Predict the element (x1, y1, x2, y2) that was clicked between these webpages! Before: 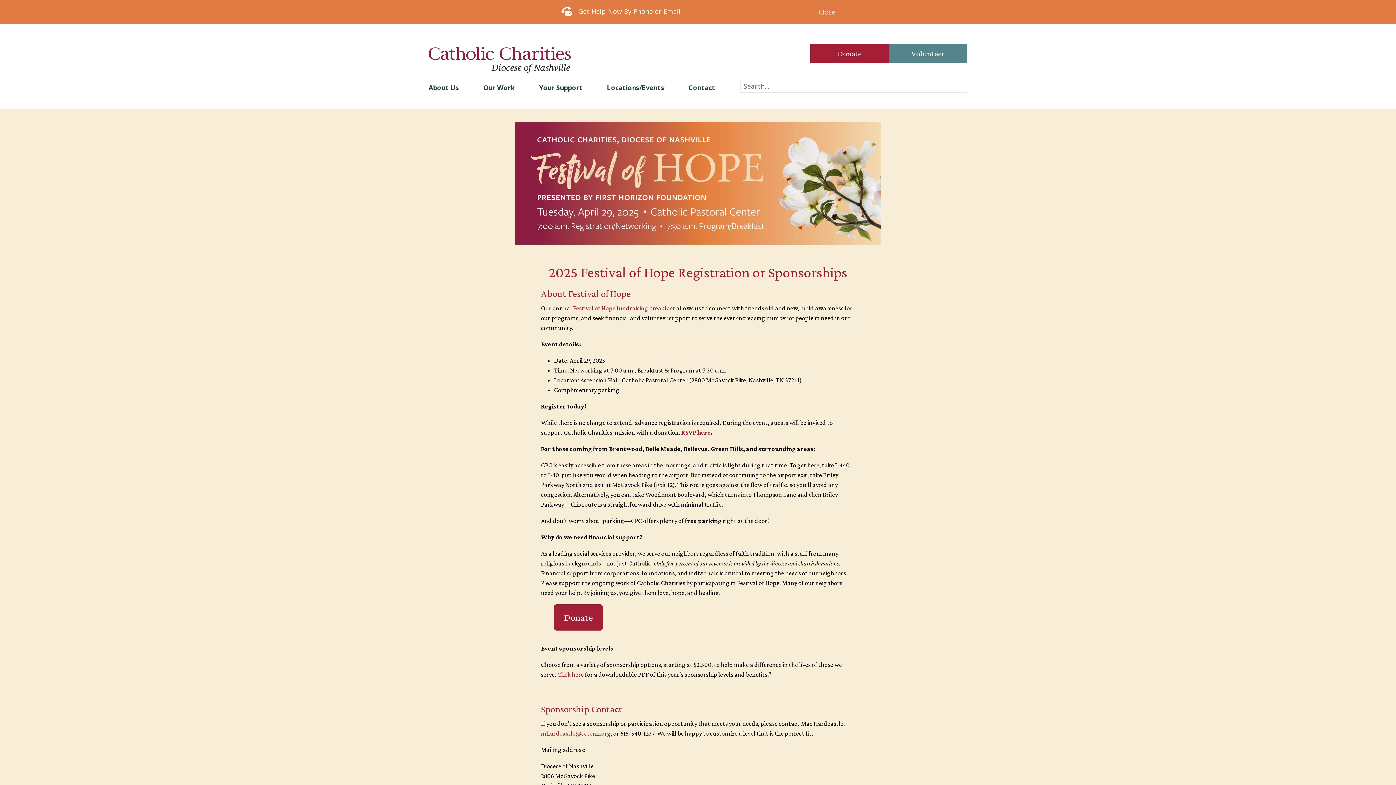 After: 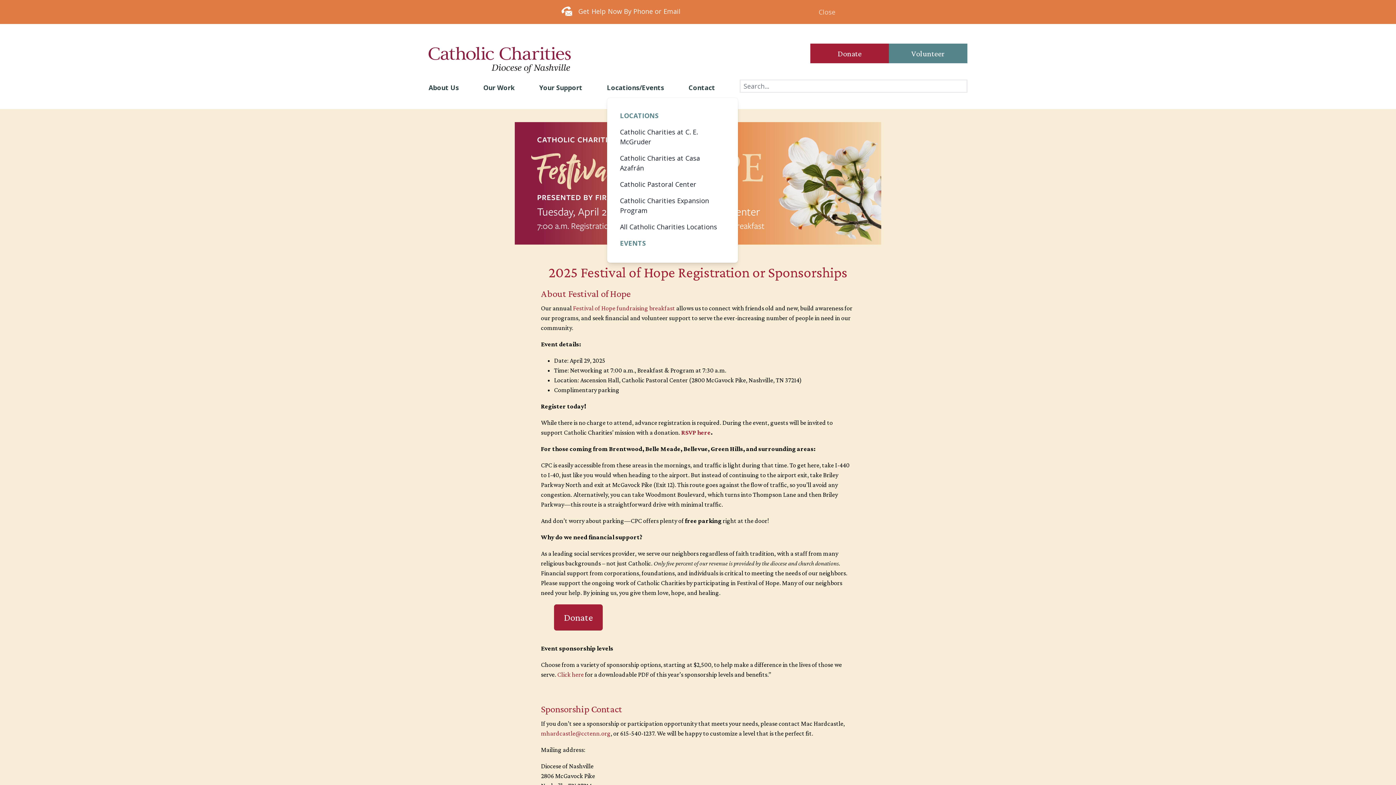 Action: label: Locations/Events bbox: (607, 82, 664, 92)